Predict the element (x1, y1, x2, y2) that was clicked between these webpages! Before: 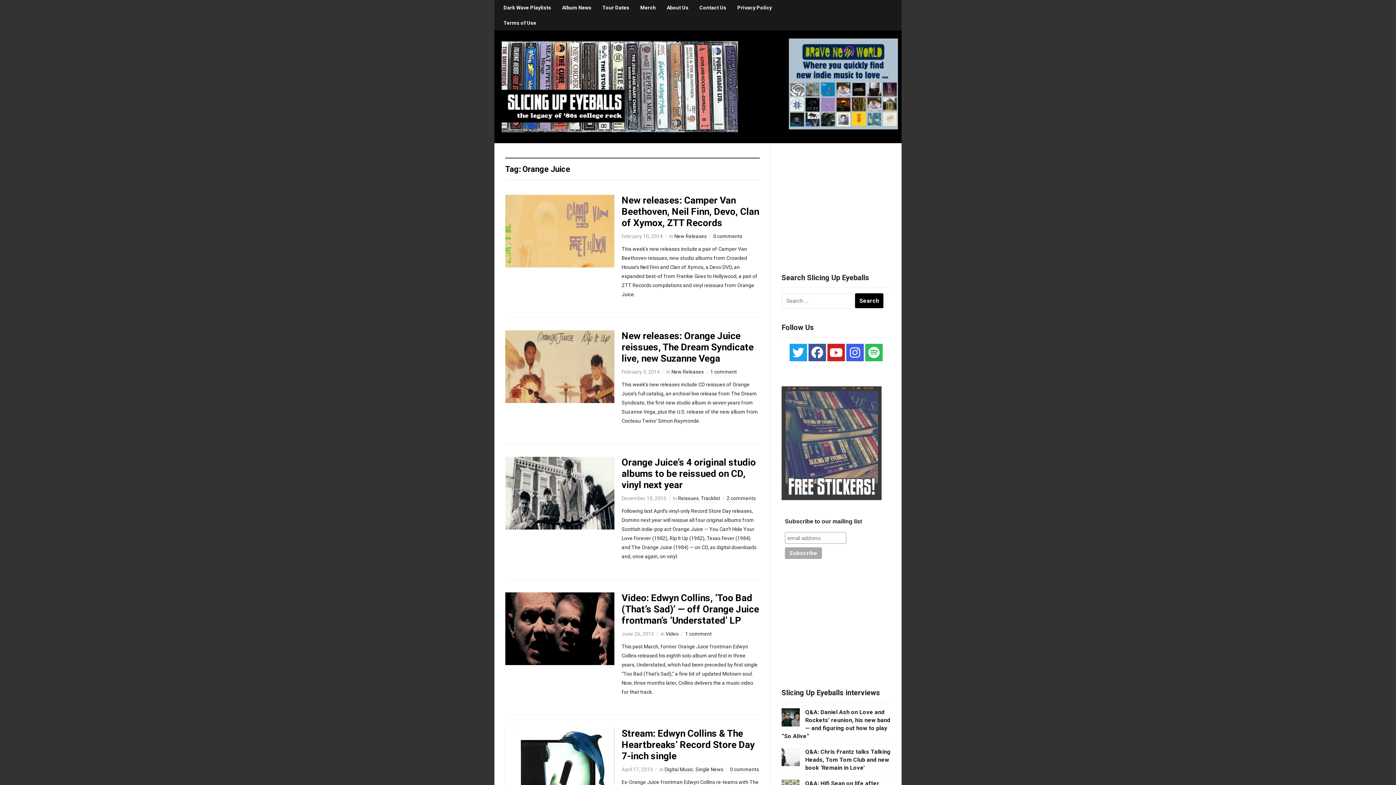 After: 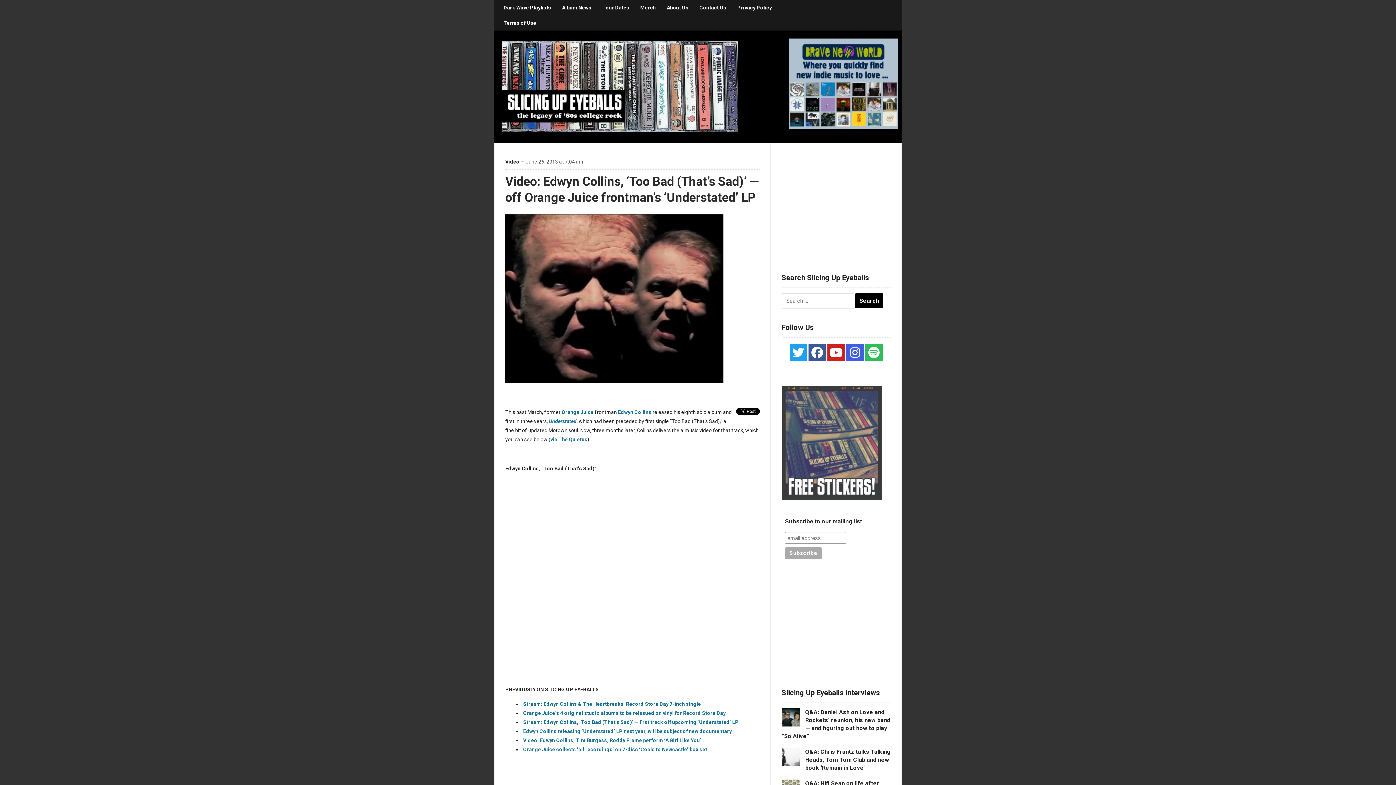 Action: bbox: (505, 625, 614, 631)